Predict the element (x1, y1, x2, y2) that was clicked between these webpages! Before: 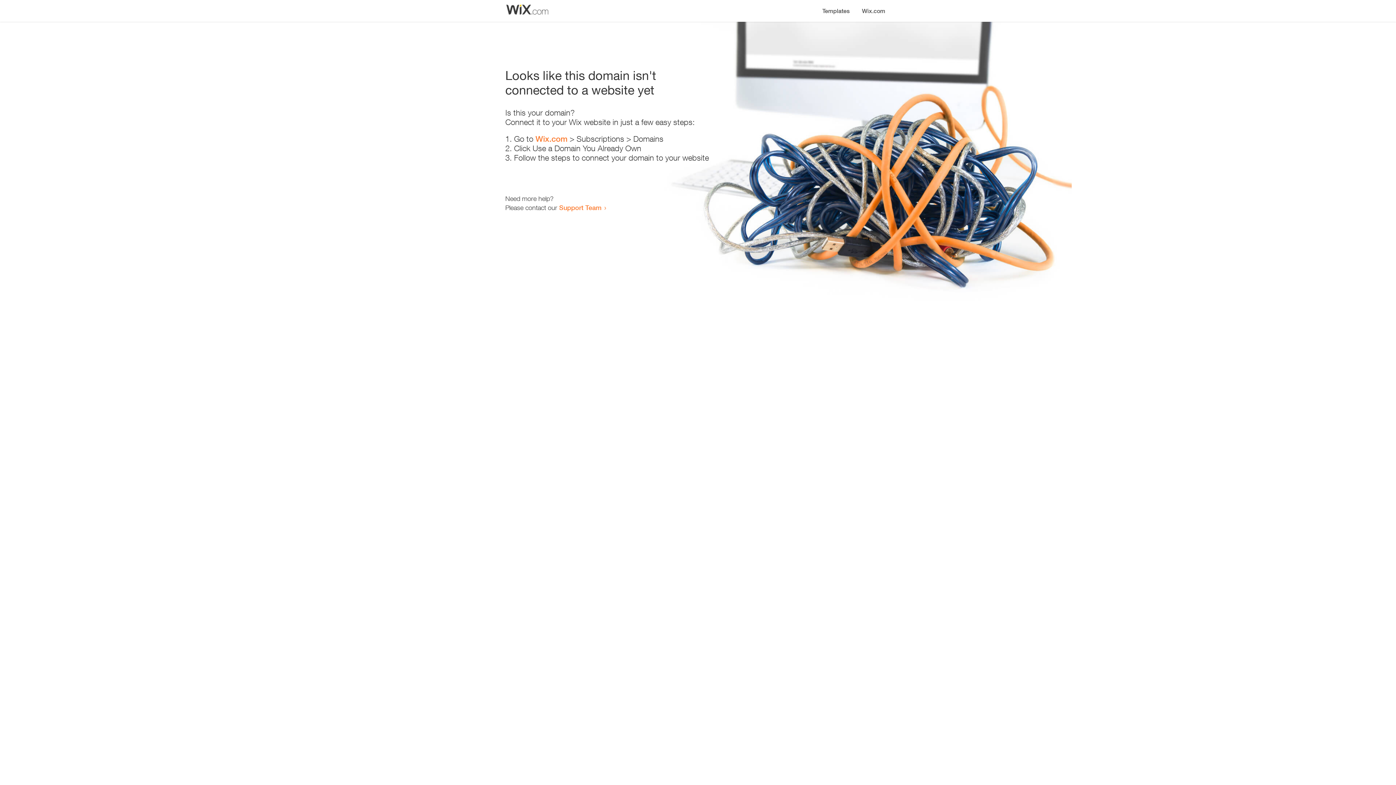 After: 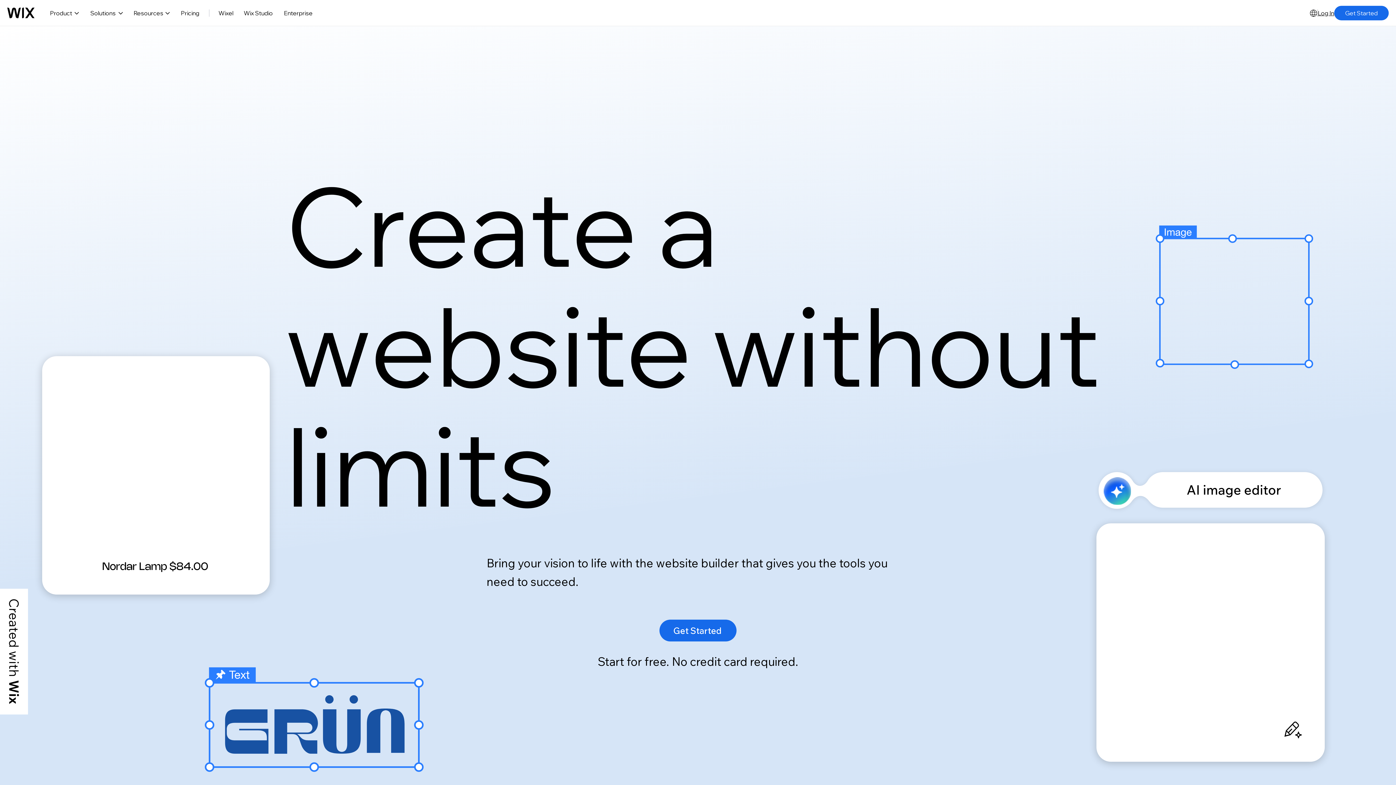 Action: bbox: (535, 134, 567, 143) label: Wix.com